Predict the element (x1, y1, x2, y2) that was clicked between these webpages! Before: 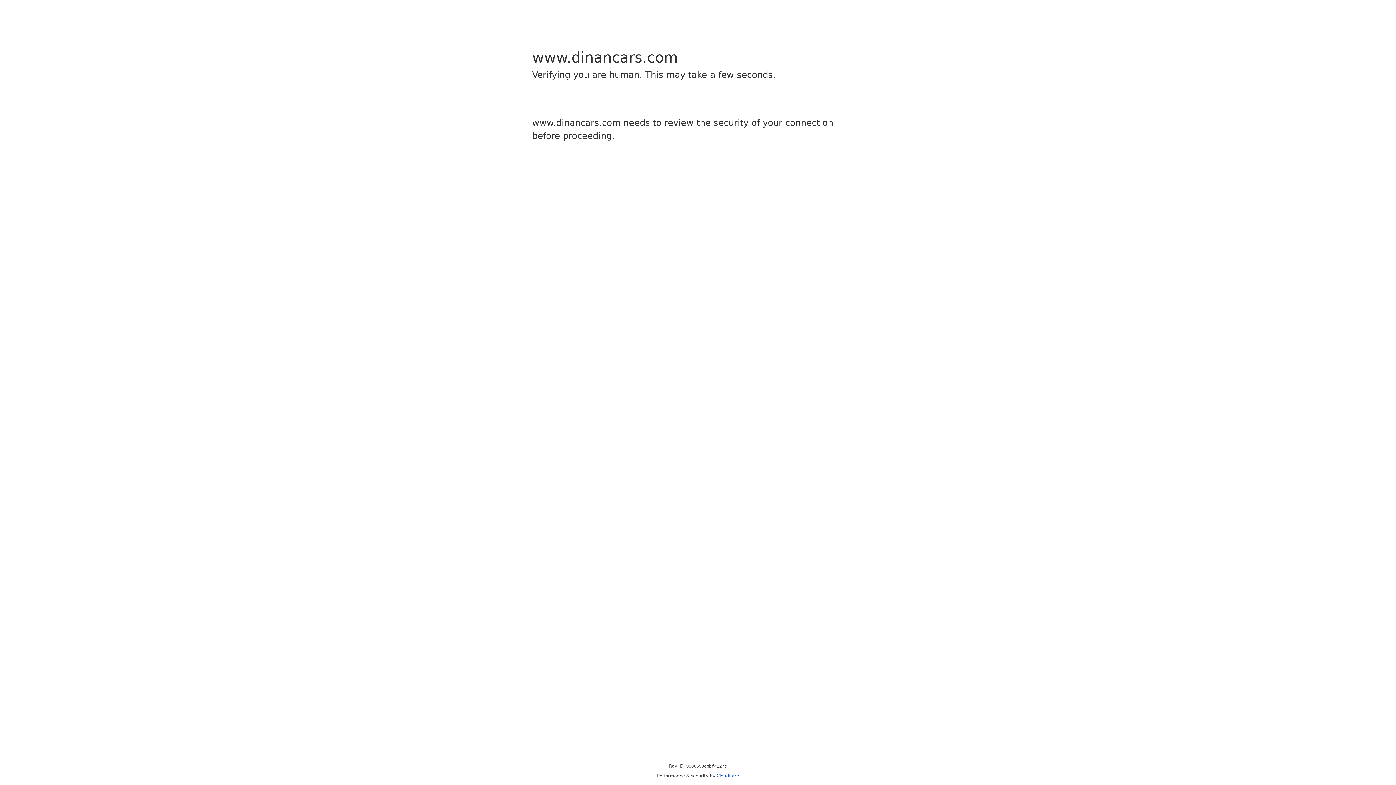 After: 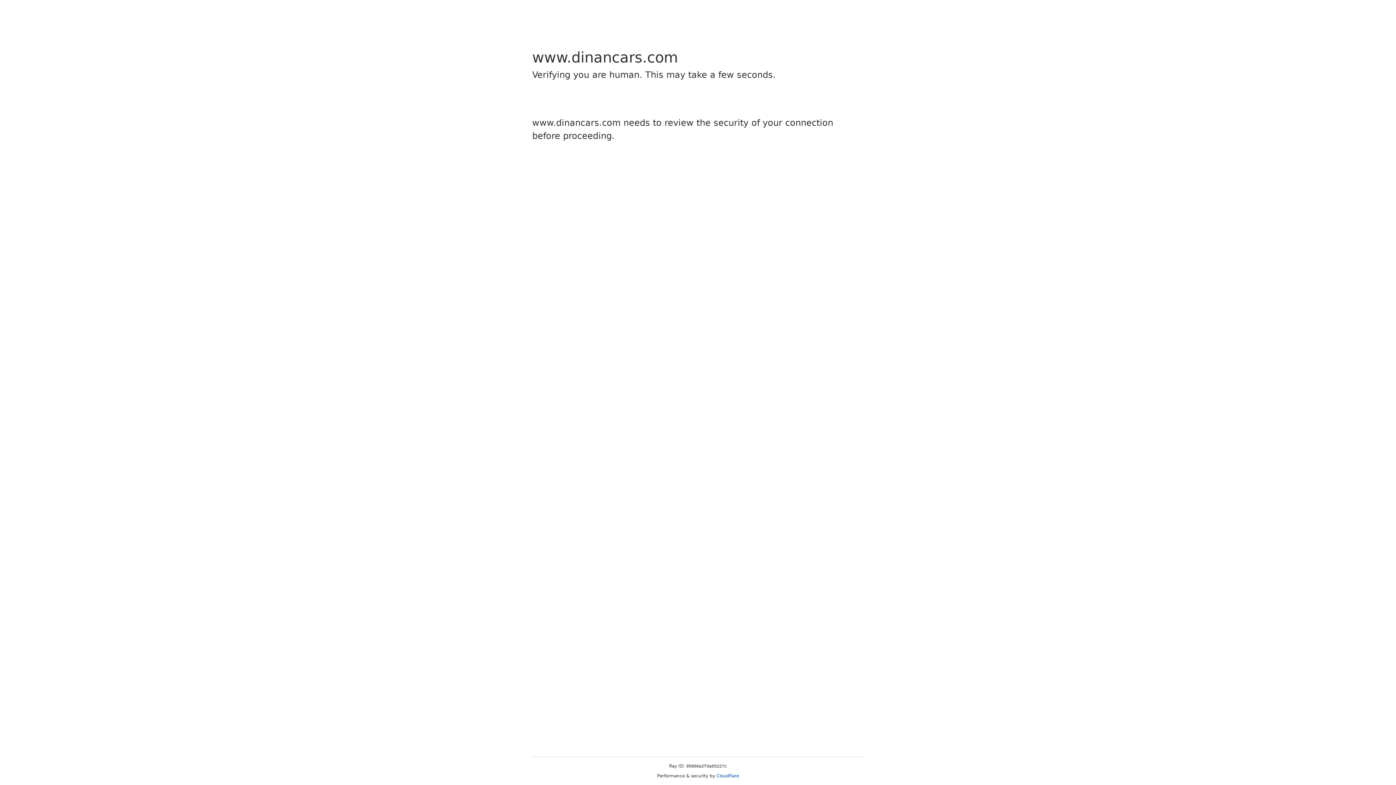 Action: label: Cloudflare bbox: (716, 773, 739, 778)